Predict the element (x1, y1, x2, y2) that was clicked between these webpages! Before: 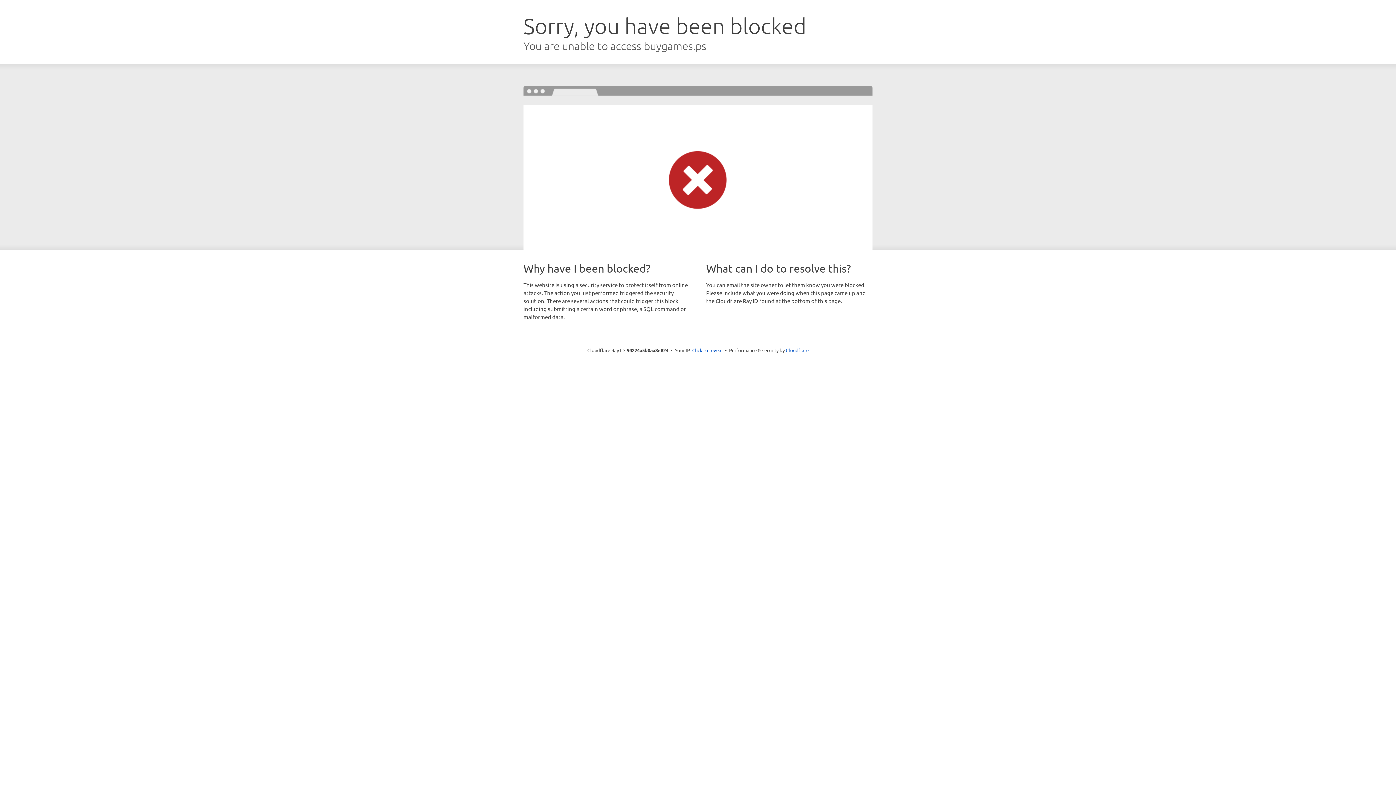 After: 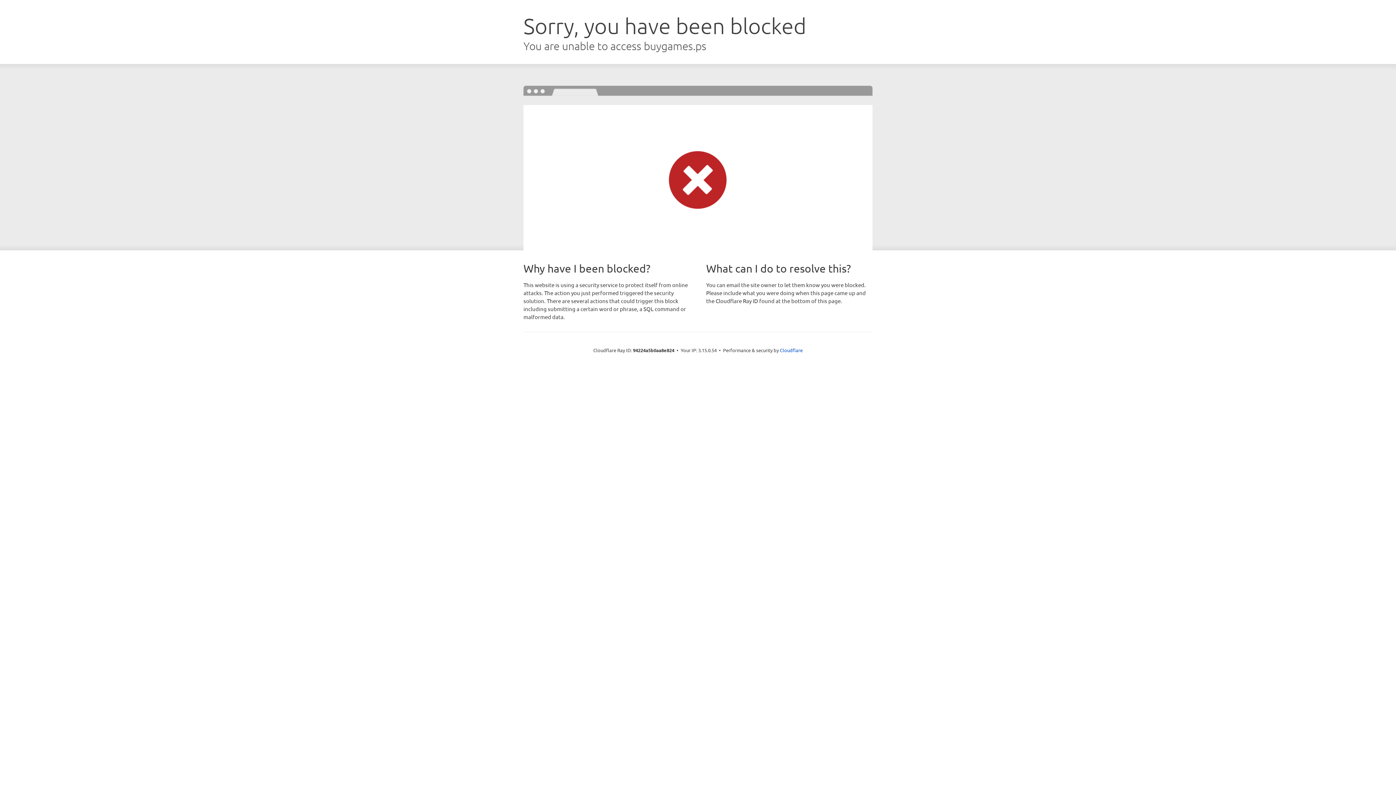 Action: bbox: (692, 346, 722, 353) label: Click to reveal